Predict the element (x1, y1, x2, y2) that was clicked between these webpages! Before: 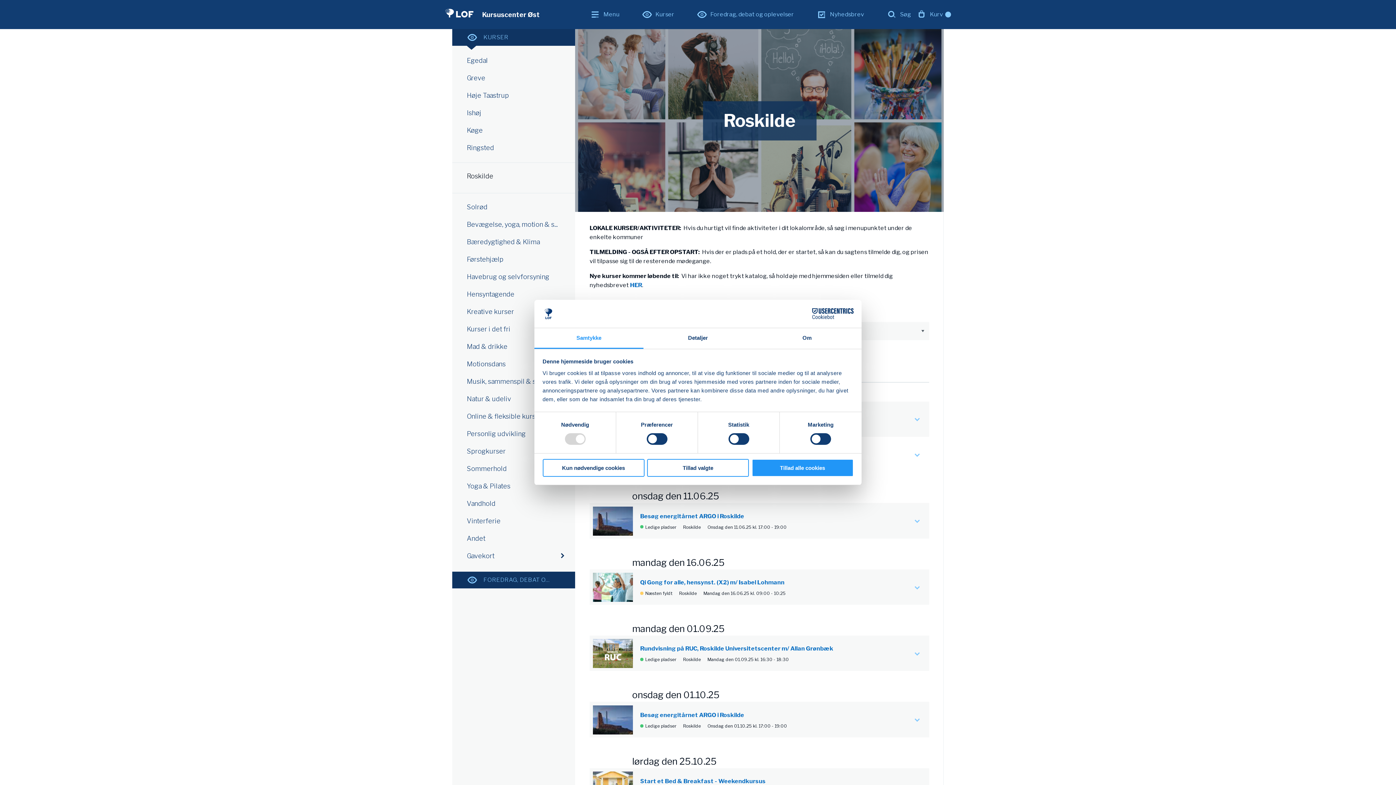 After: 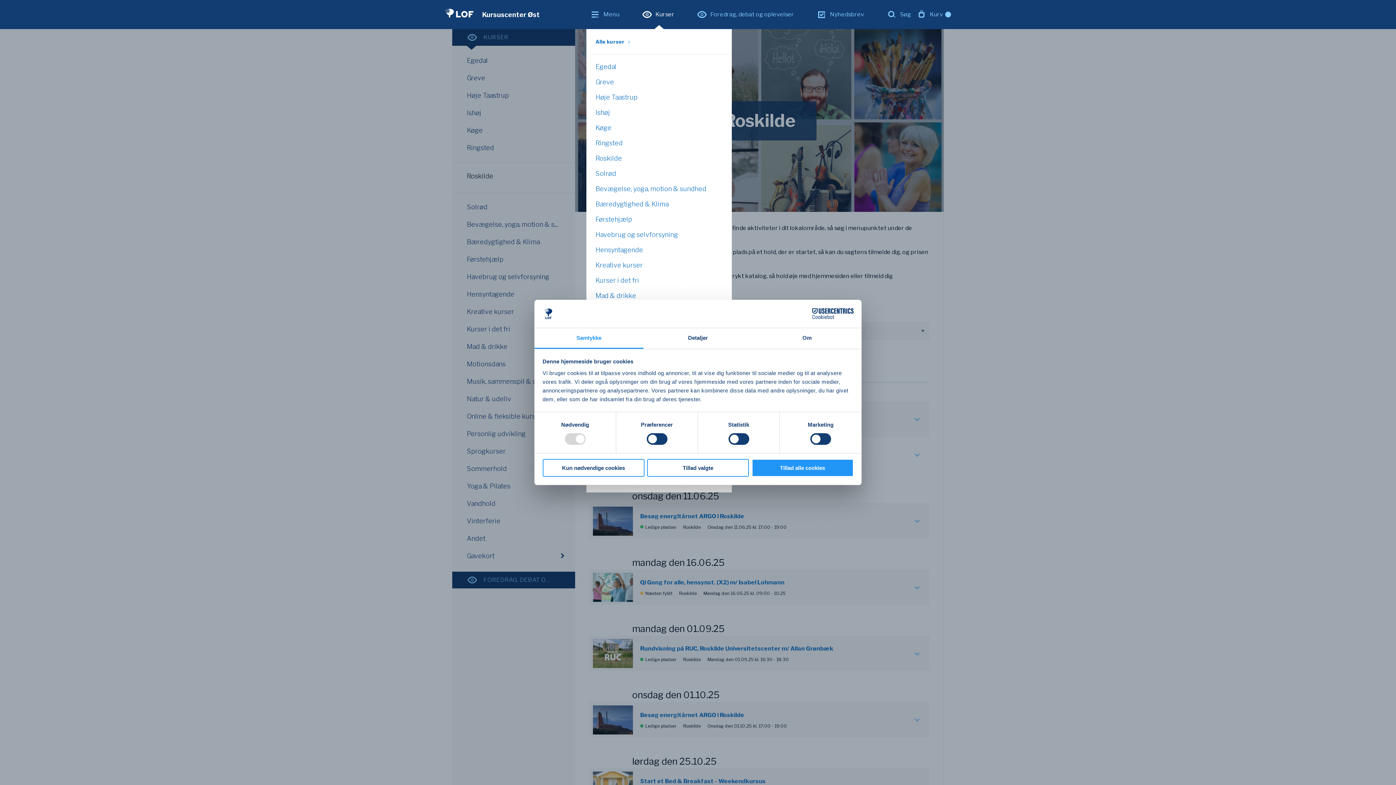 Action: label: Kurser bbox: (63, 1, 129, 30)